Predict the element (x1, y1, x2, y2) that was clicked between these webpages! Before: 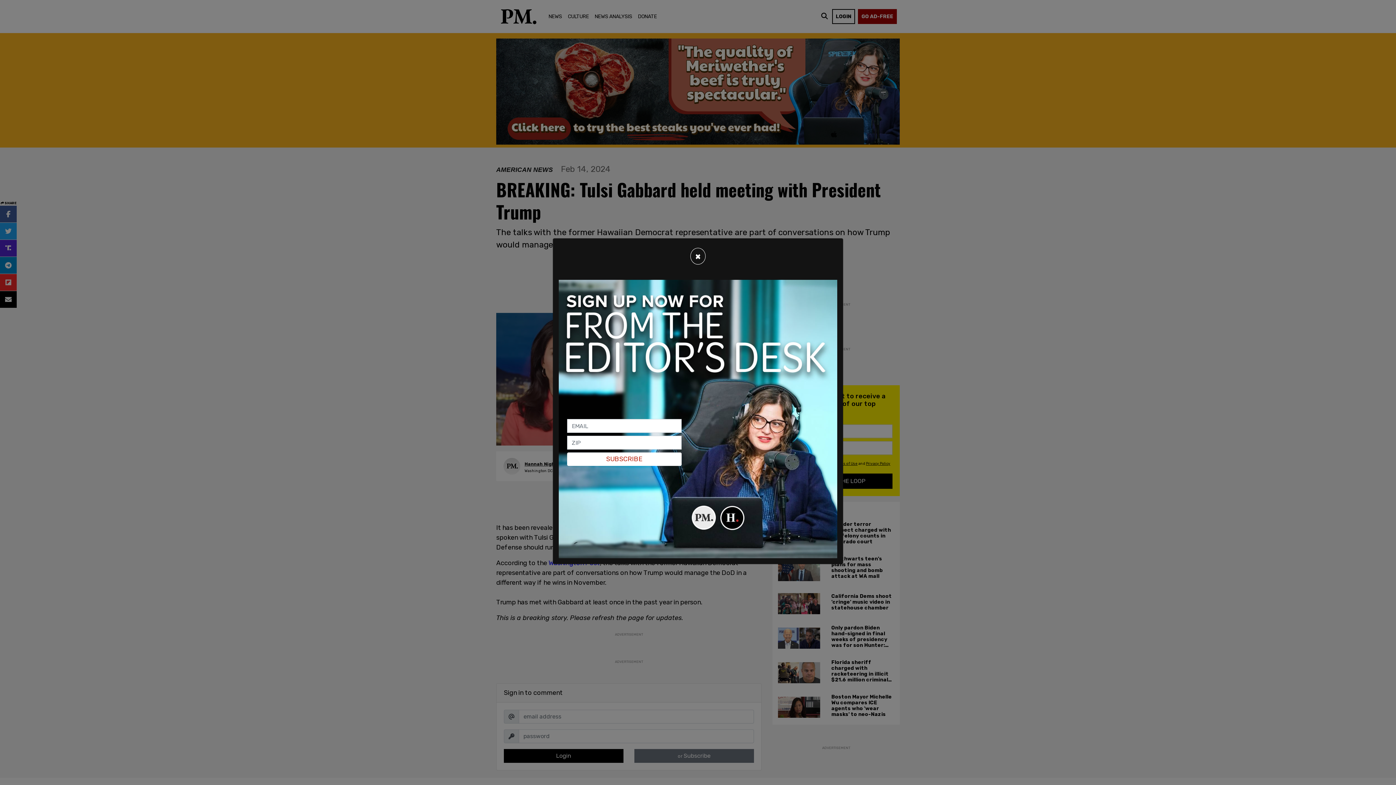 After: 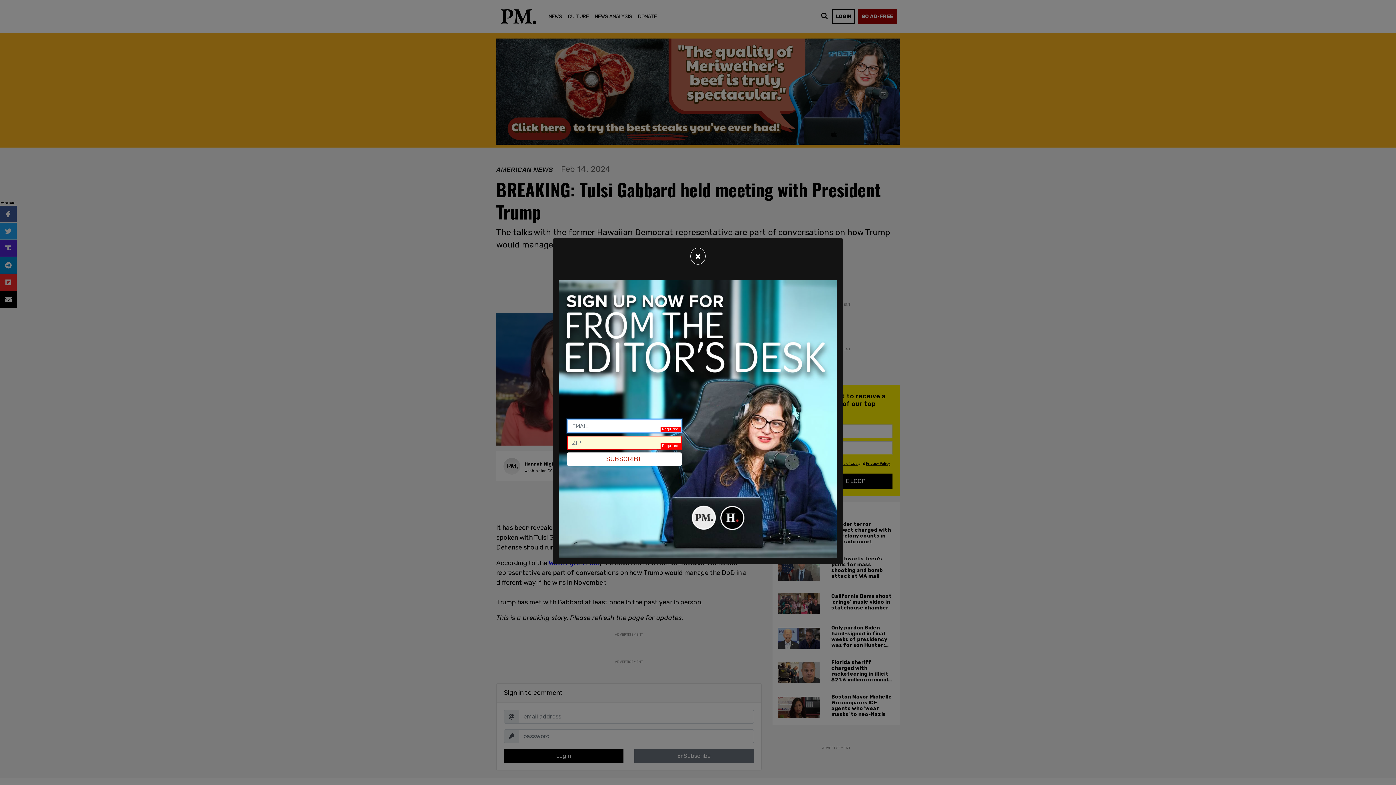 Action: label: SUBSCRIBE bbox: (567, 452, 681, 466)